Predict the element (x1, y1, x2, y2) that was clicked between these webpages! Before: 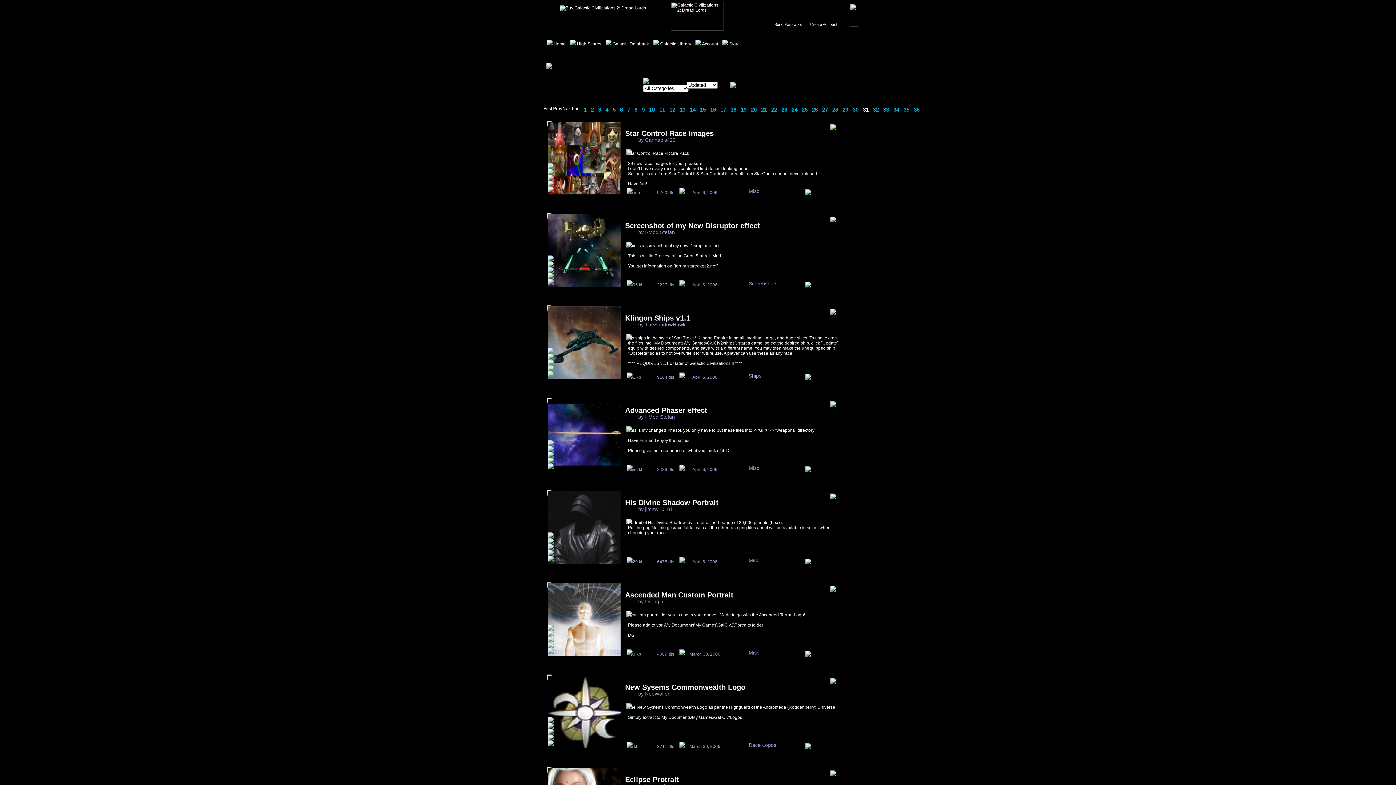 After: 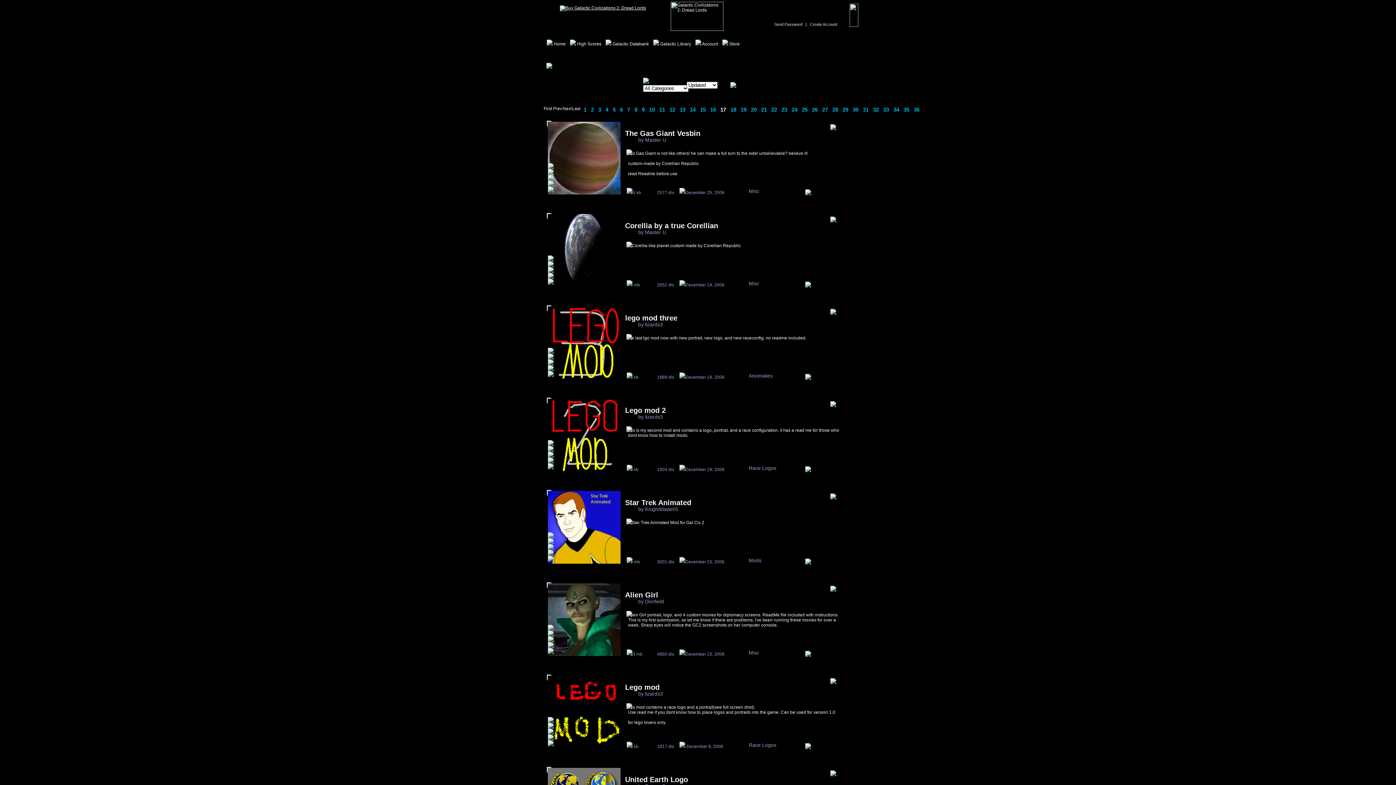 Action: bbox: (720, 106, 726, 112) label: 17